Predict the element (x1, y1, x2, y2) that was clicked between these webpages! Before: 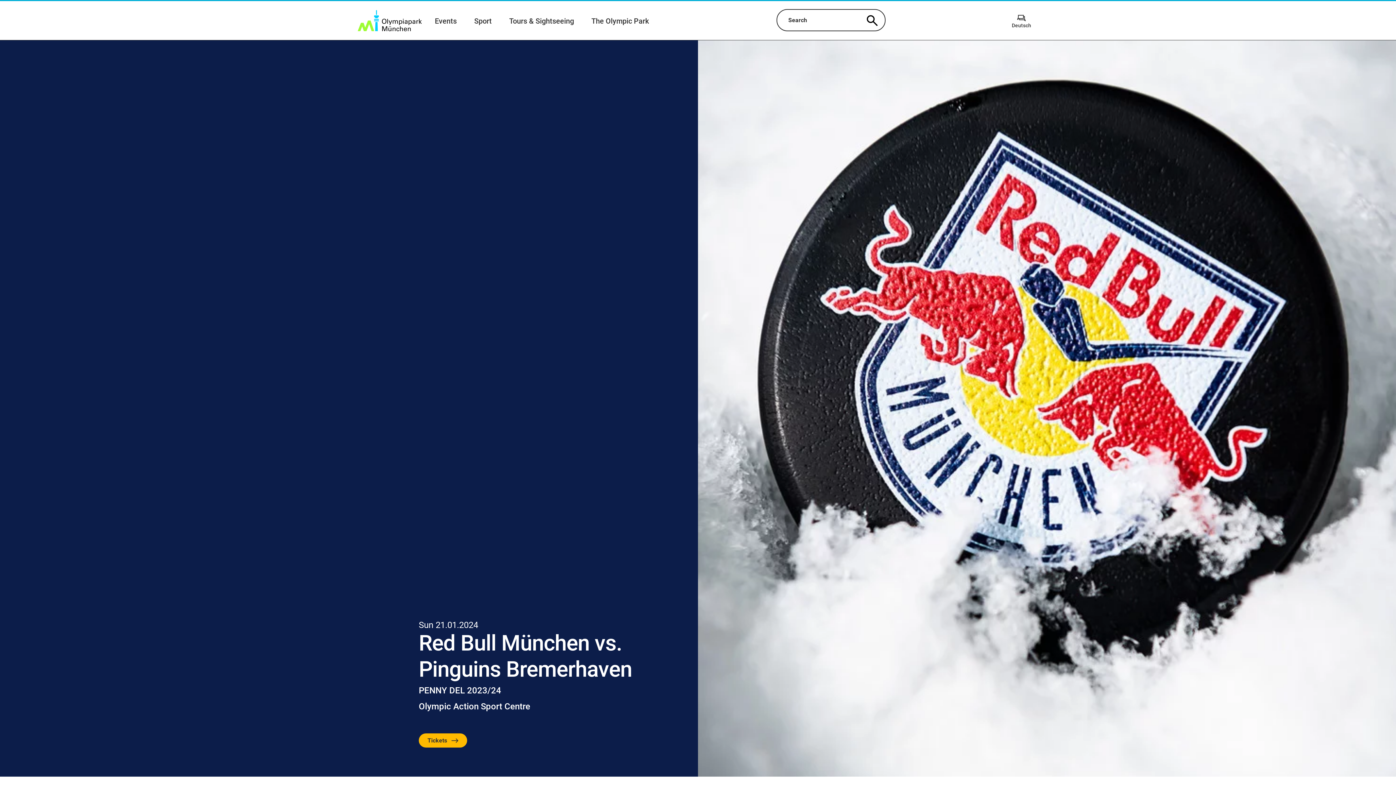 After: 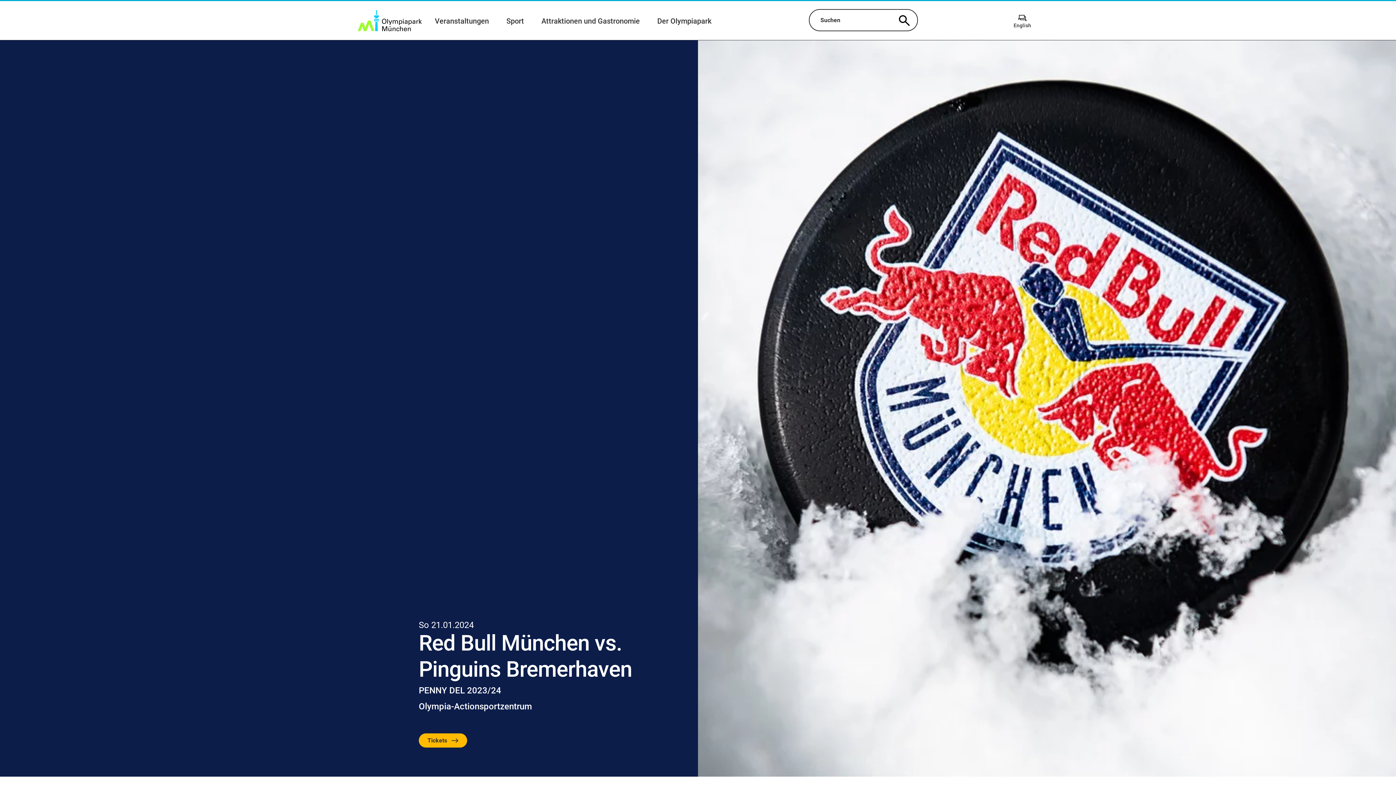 Action: bbox: (1004, 13, 1038, 28) label: Deutsch